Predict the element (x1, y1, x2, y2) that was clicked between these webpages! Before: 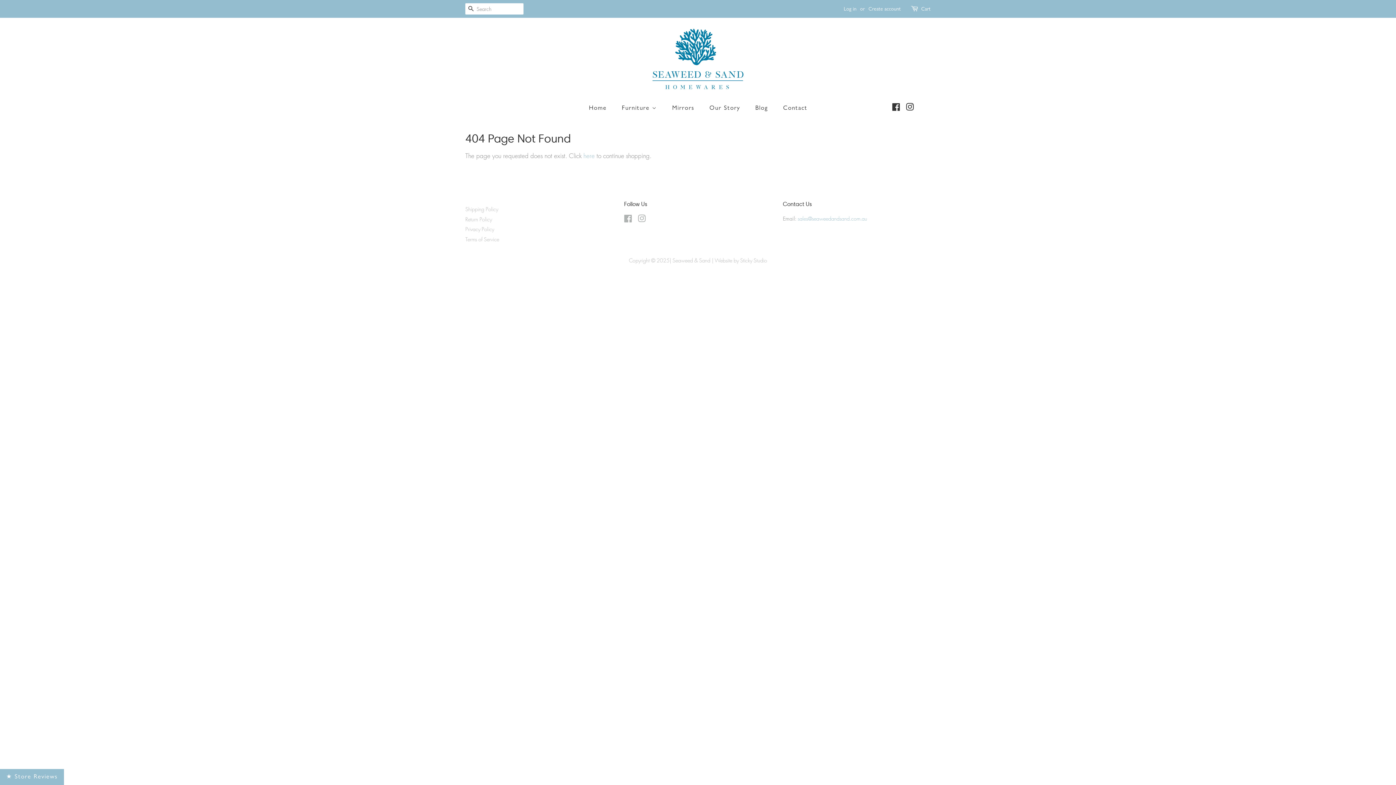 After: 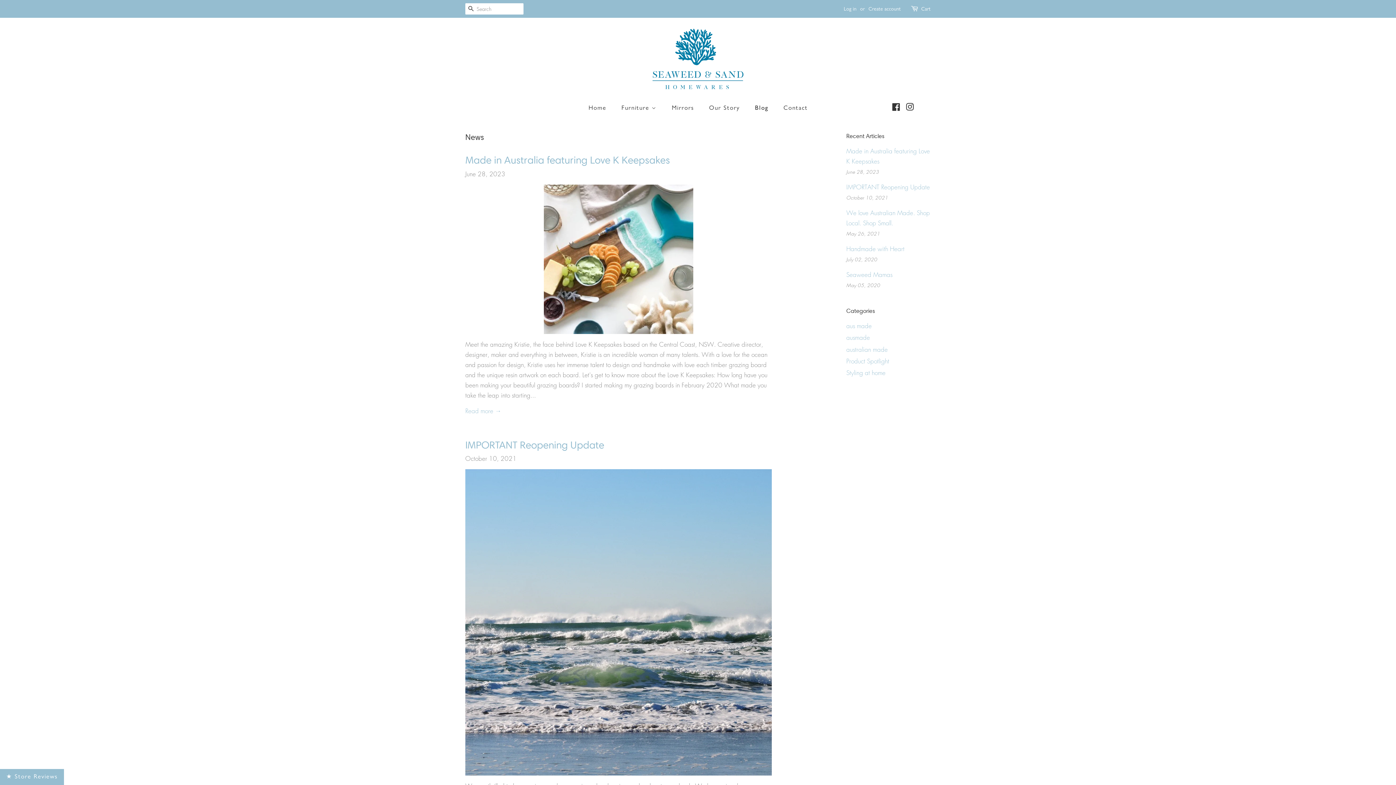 Action: label: Blog bbox: (750, 100, 775, 115)